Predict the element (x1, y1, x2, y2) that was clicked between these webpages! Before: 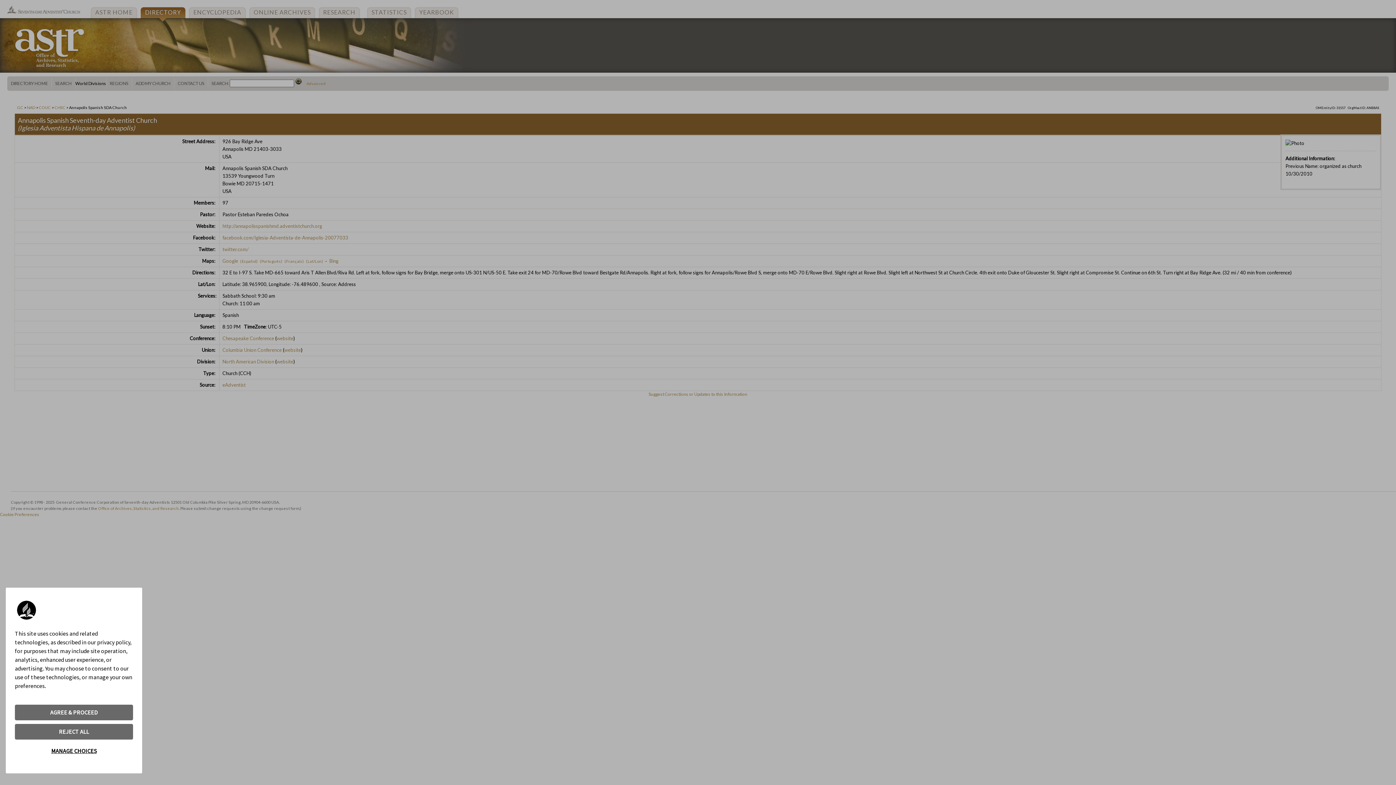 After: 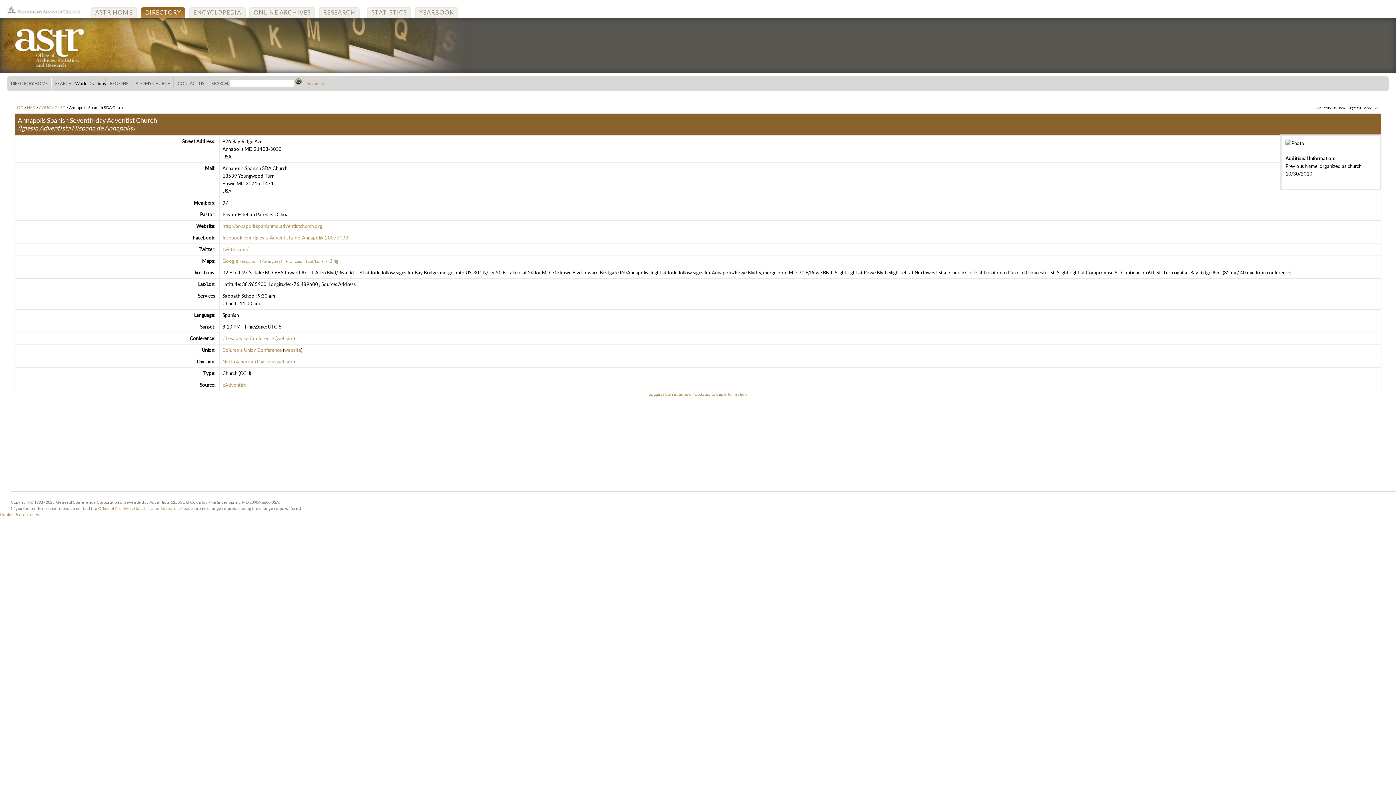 Action: bbox: (14, 724, 133, 740) label: REJECT ALL